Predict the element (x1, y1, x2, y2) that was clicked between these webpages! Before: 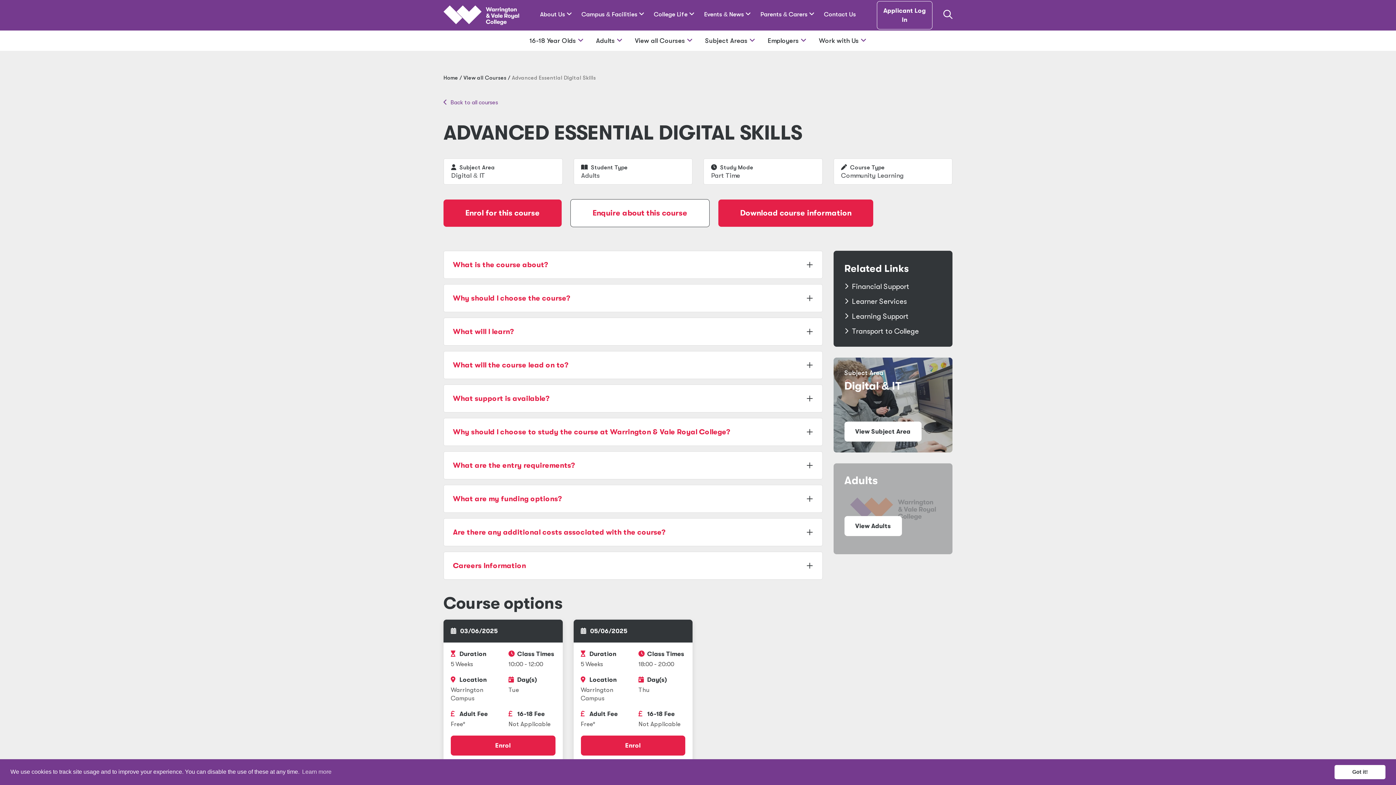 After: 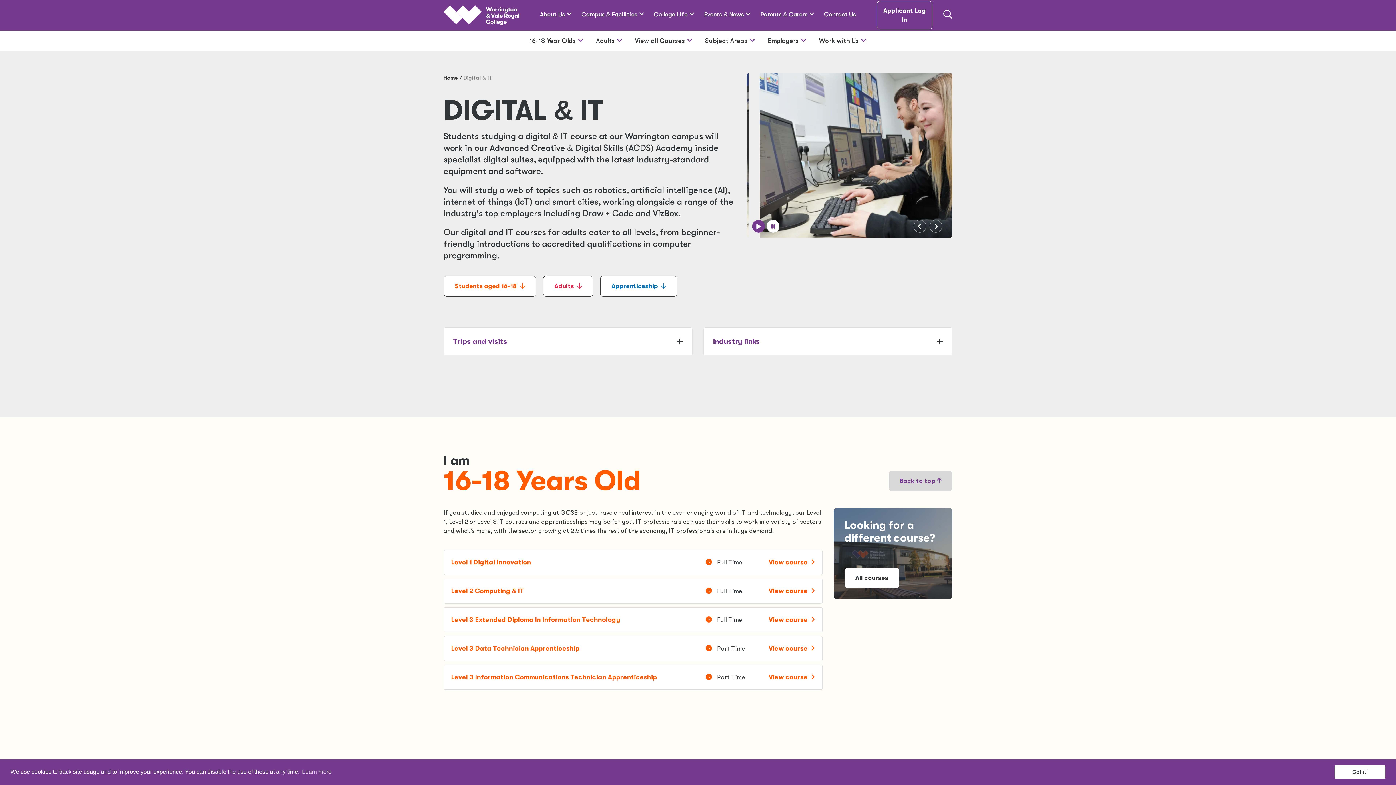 Action: bbox: (833, 357, 952, 452) label: Digital & IT